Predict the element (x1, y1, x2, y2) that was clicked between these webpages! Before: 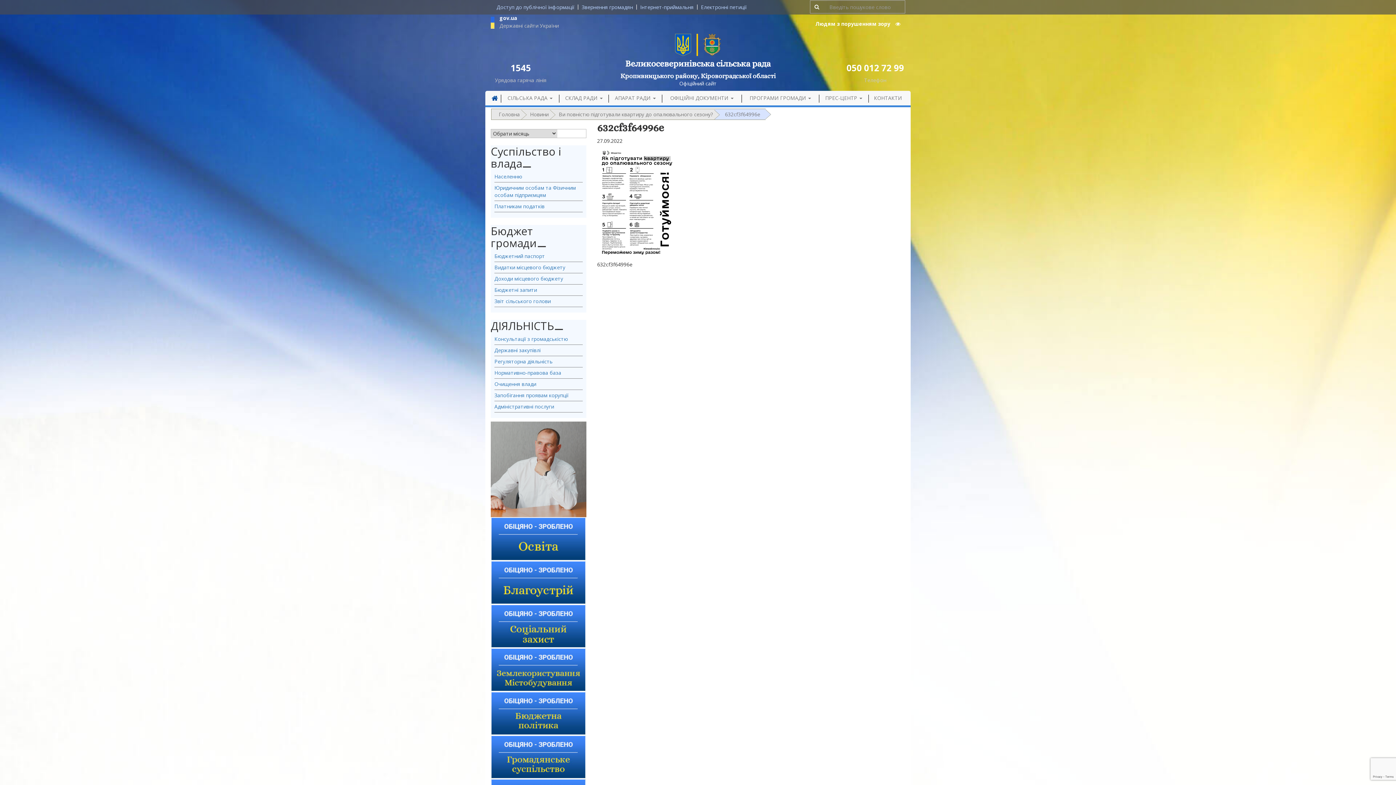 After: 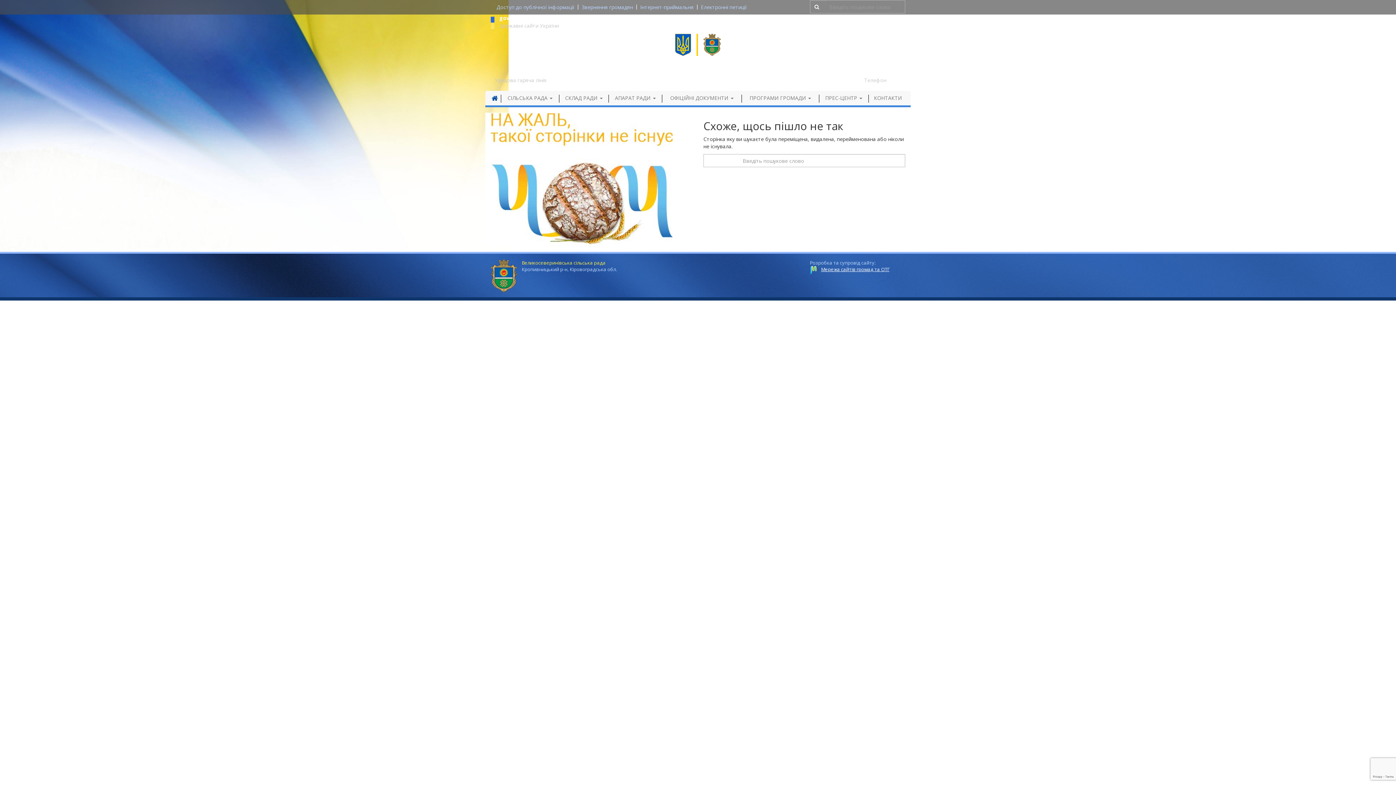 Action: bbox: (490, 691, 586, 735)